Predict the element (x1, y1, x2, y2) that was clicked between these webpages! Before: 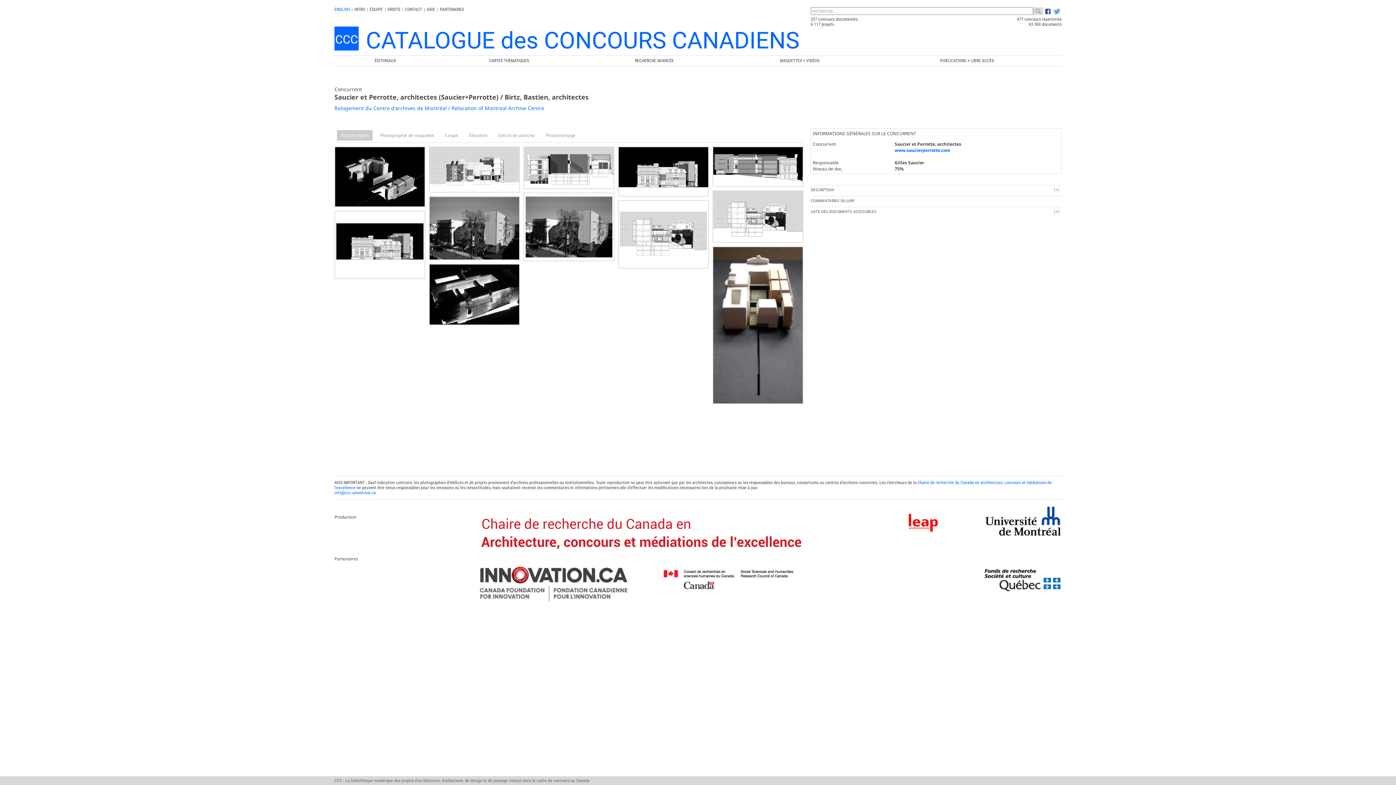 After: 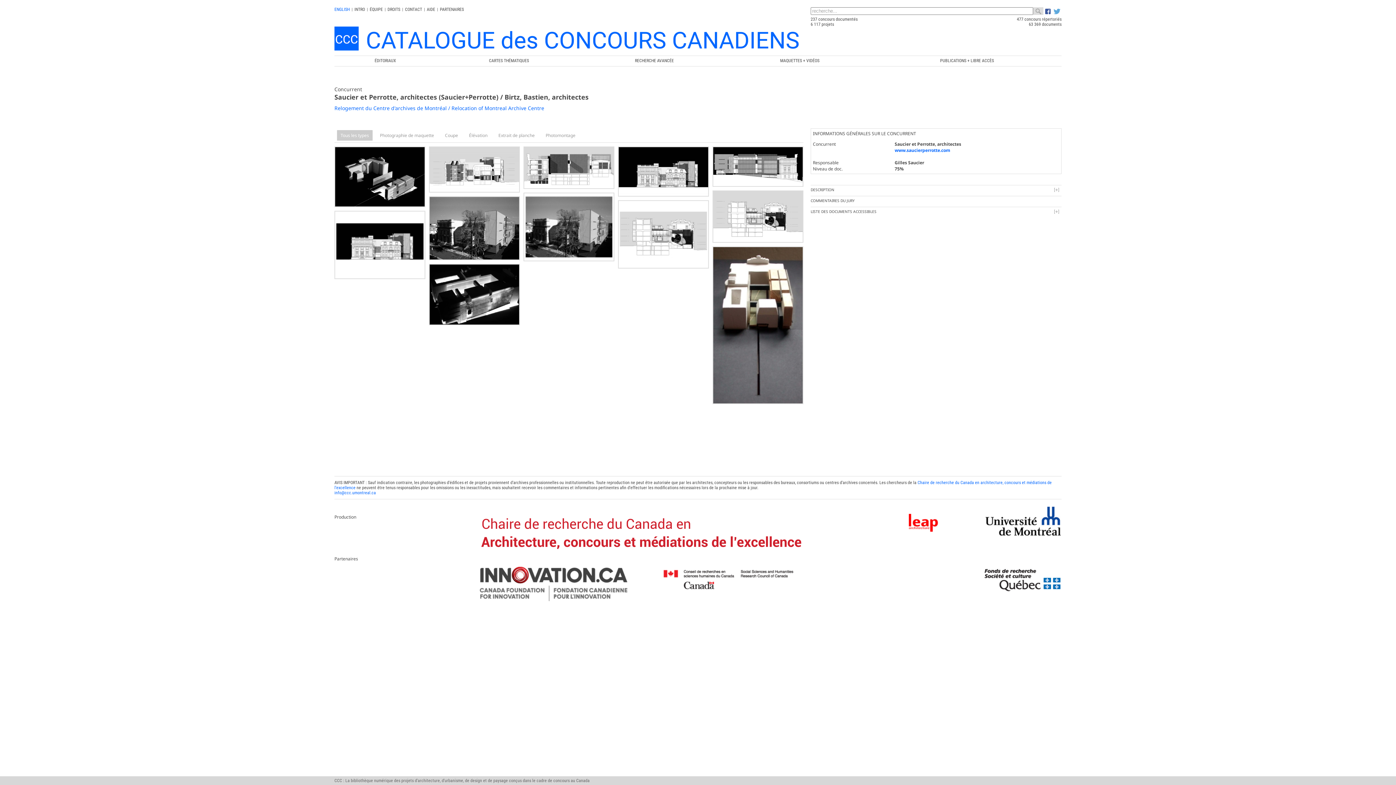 Action: label: Tous les types bbox: (337, 130, 372, 140)